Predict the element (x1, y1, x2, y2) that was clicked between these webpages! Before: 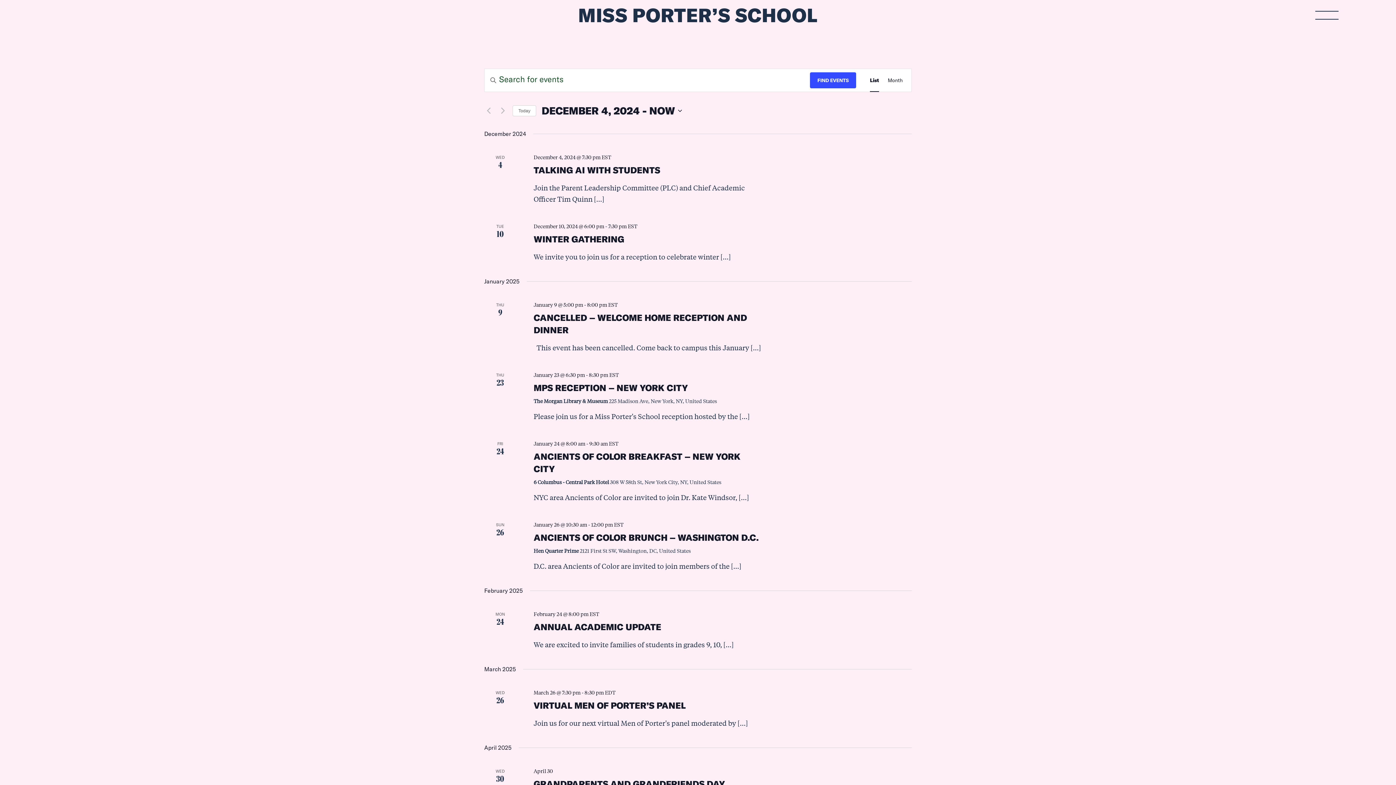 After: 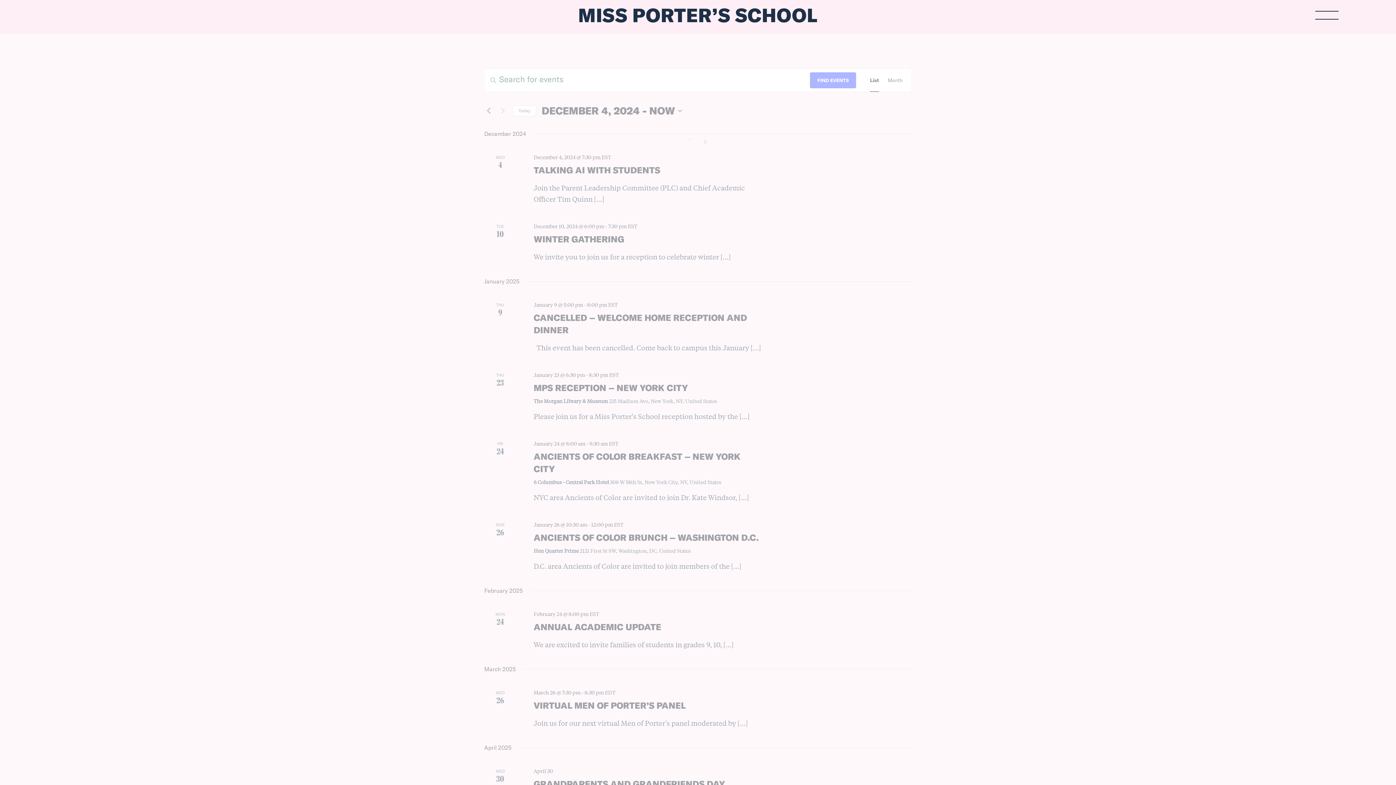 Action: label: Previous Events bbox: (484, 106, 493, 115)